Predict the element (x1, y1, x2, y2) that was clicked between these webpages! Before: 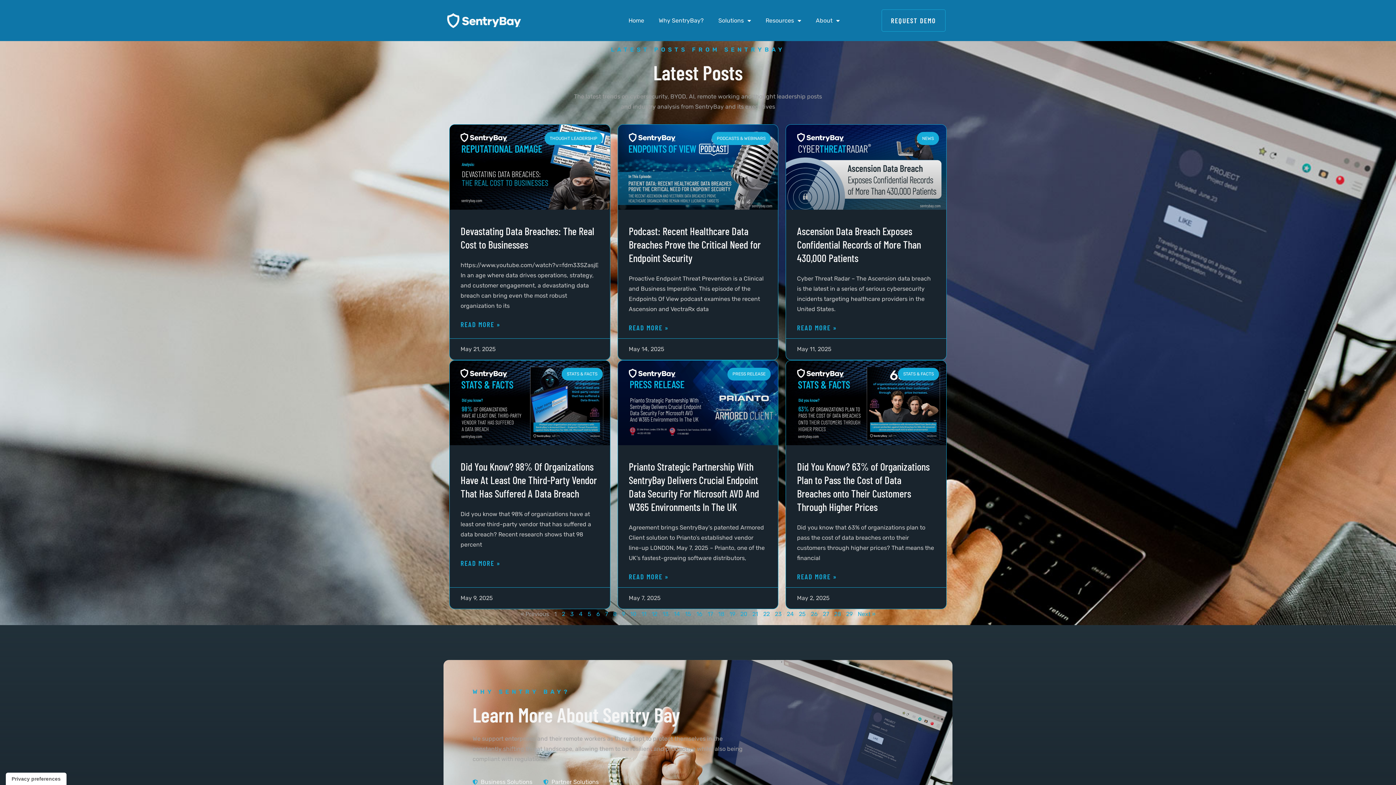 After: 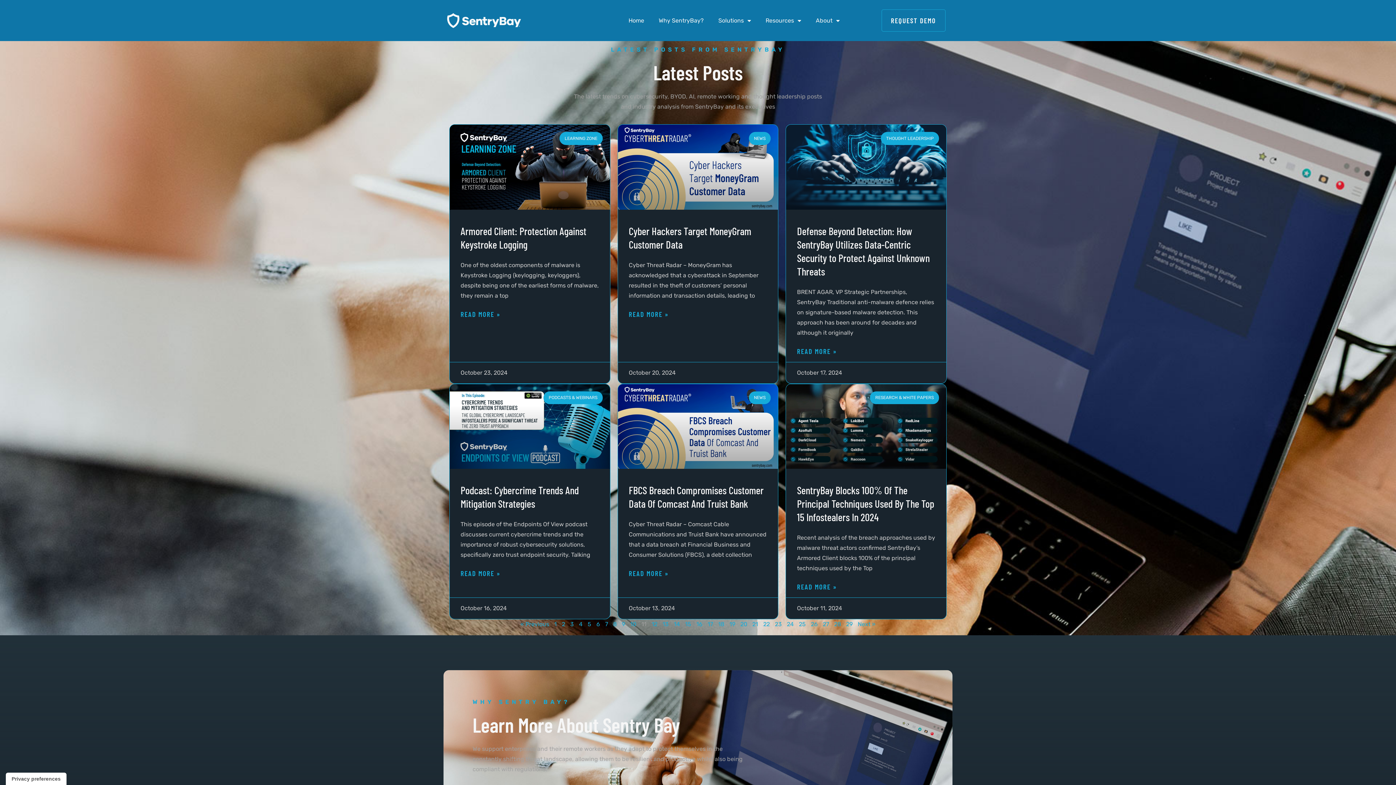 Action: label: Page
11 bbox: (641, 611, 646, 617)